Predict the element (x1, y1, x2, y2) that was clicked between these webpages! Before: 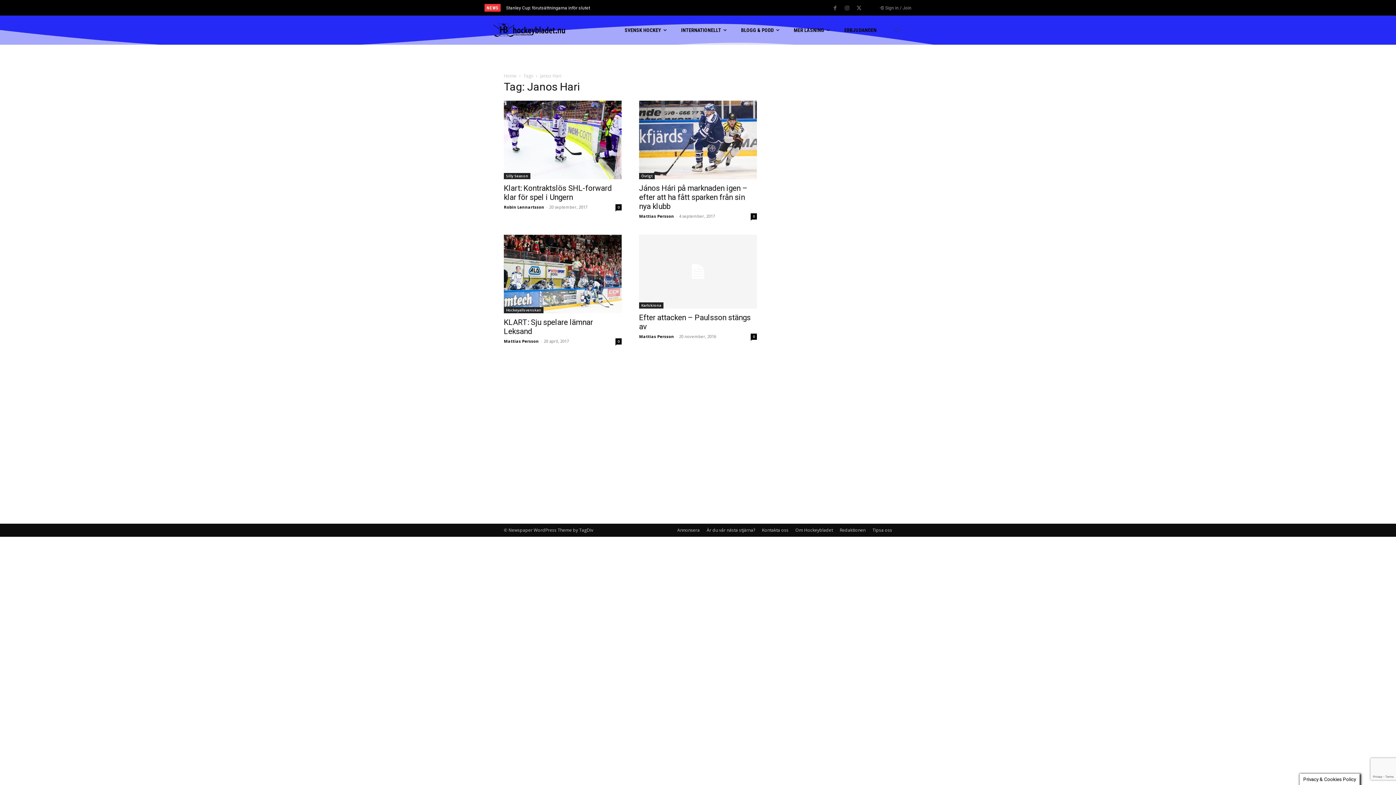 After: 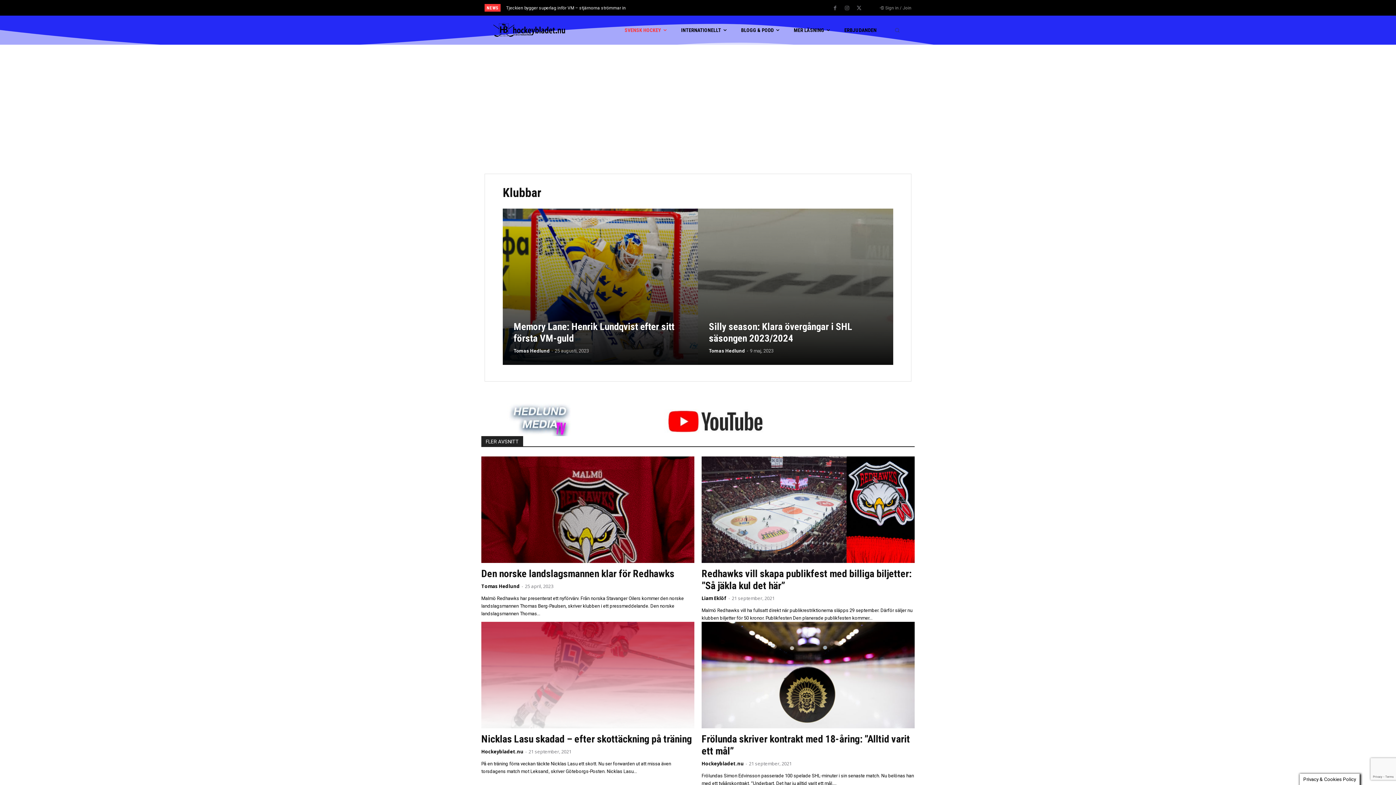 Action: bbox: (624, 15, 666, 44) label: SVENSK HOCKEY